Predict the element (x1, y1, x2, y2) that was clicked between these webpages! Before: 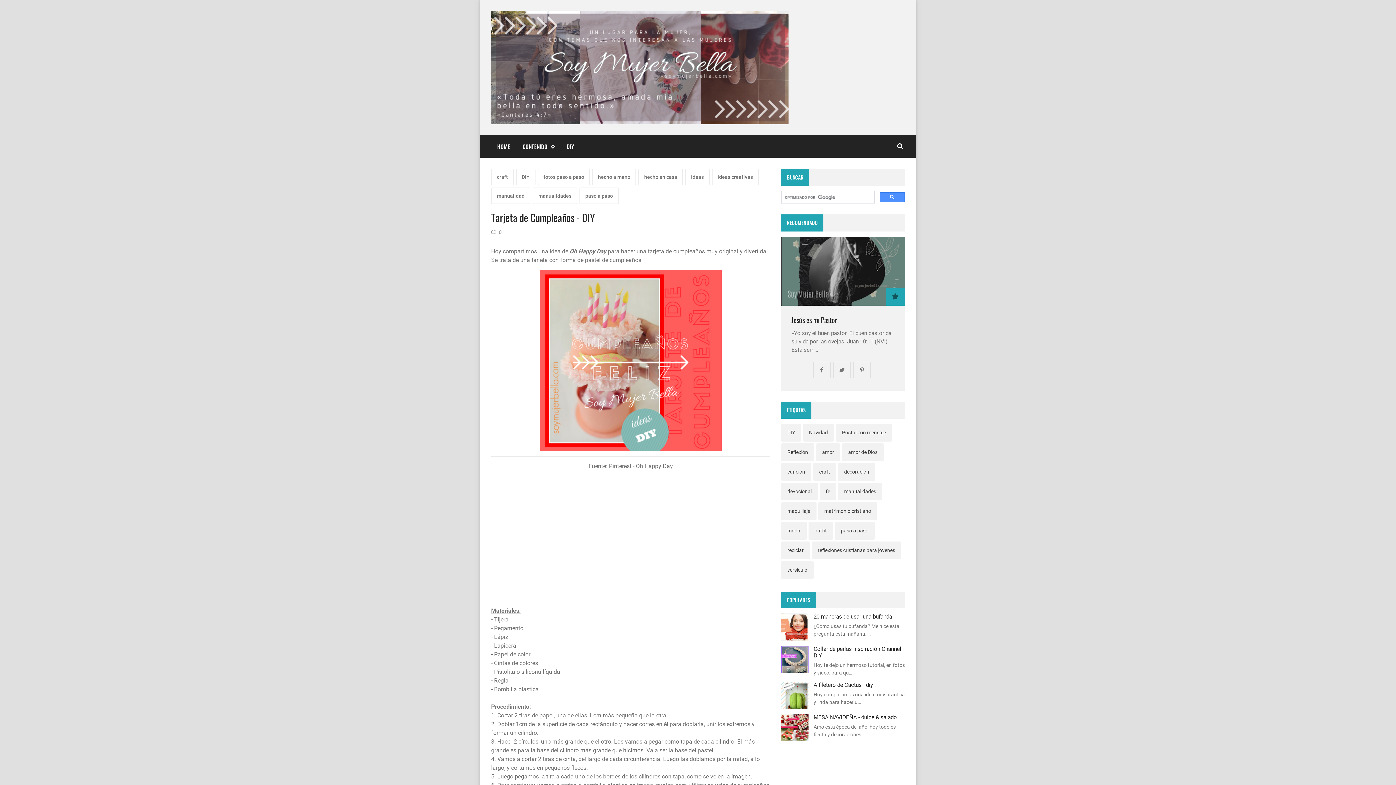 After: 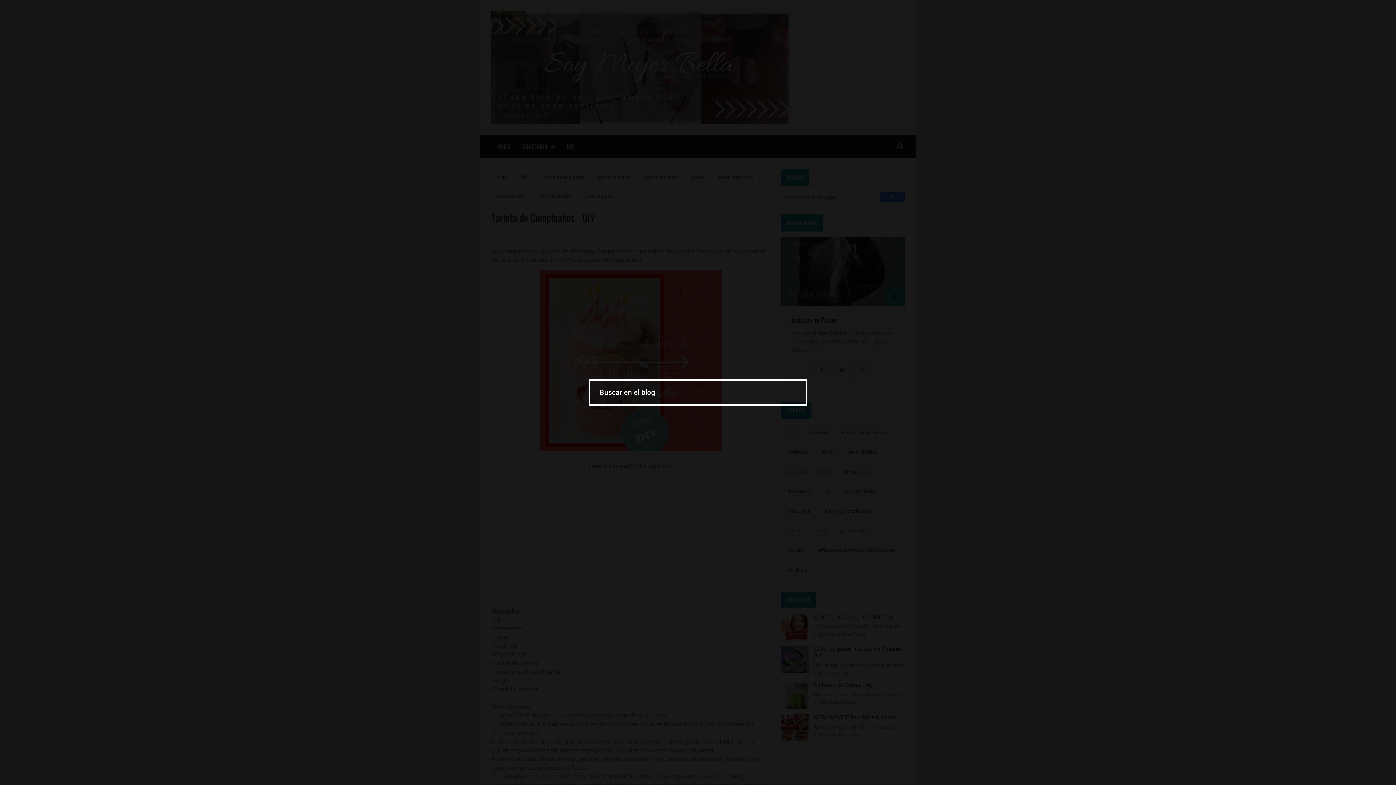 Action: bbox: (897, 143, 905, 149)